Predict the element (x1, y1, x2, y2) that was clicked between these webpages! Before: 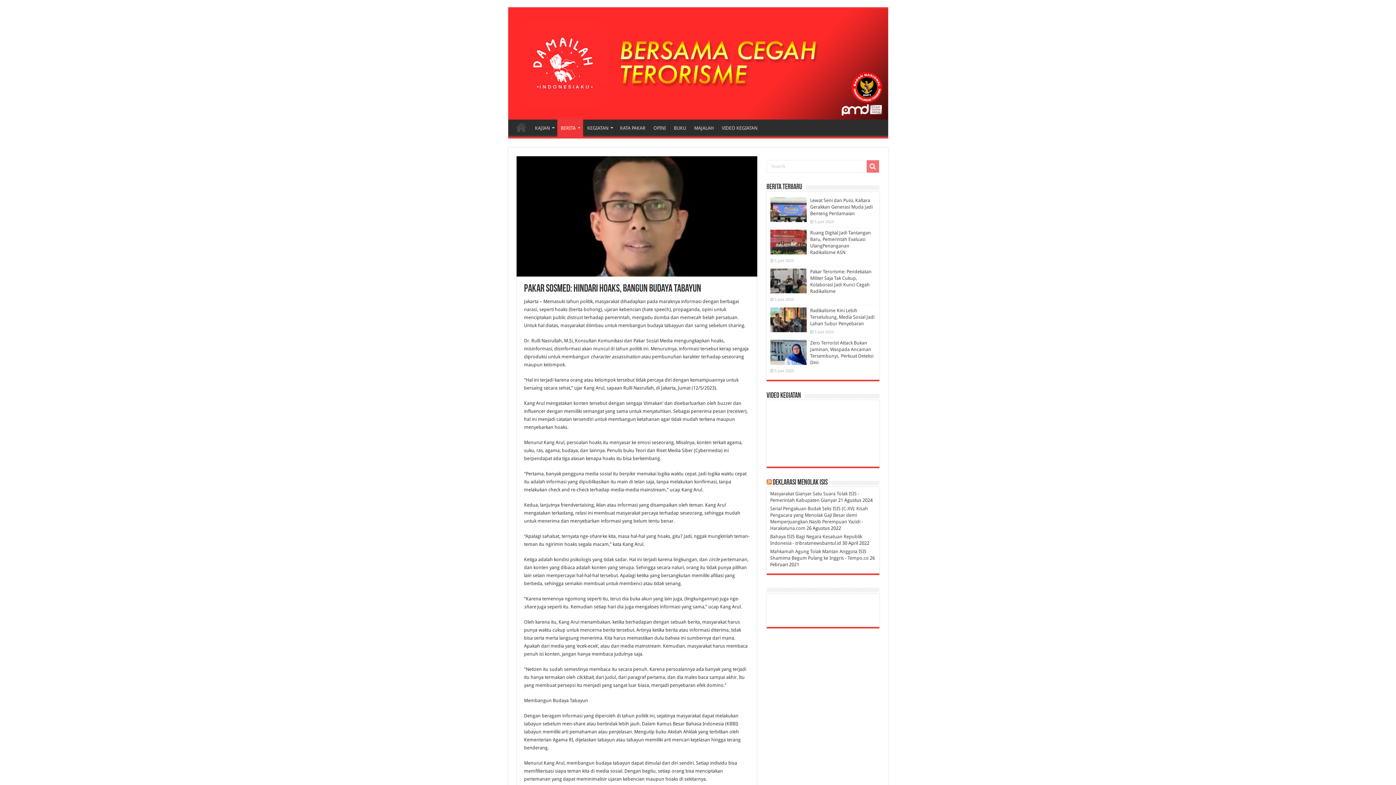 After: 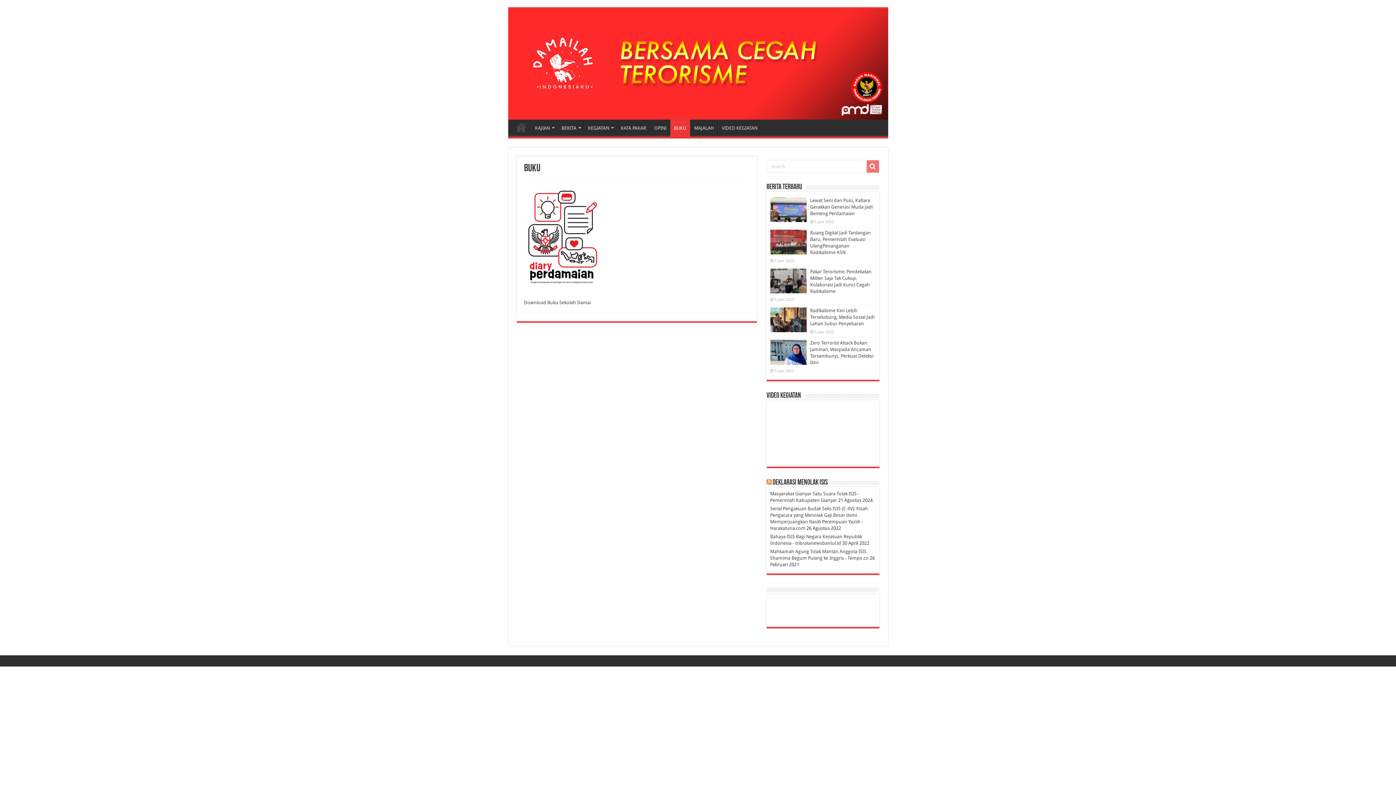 Action: bbox: (670, 119, 690, 134) label: BUKU